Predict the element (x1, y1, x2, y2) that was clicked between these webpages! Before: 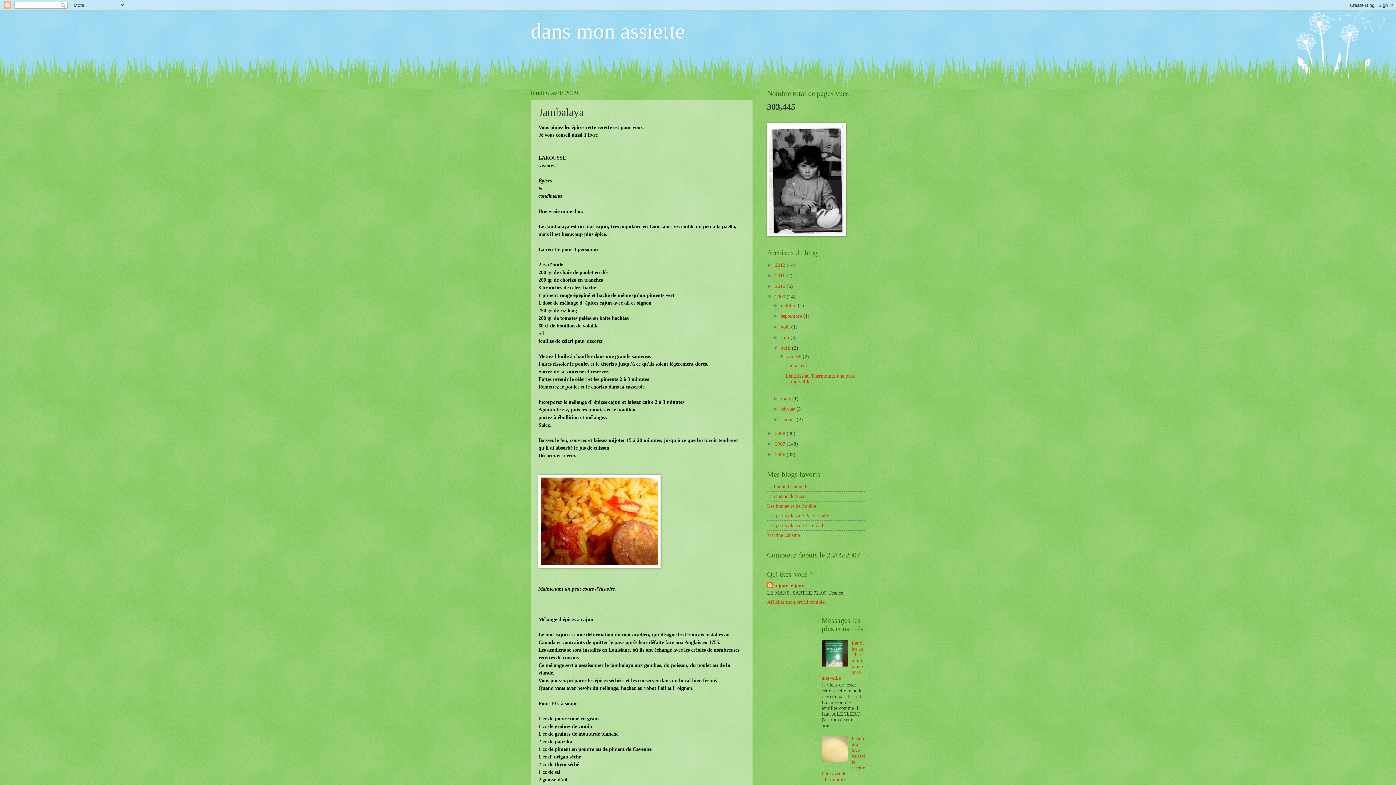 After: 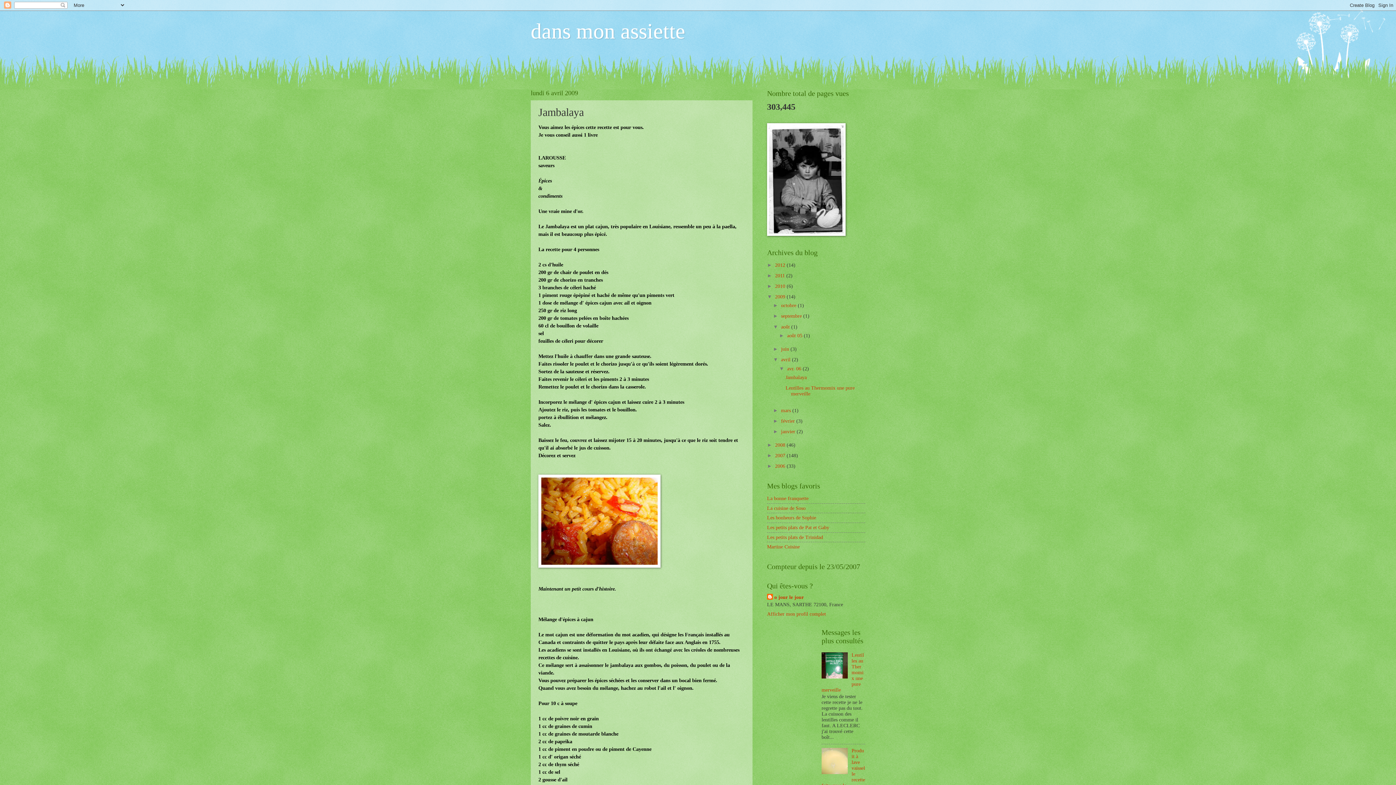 Action: label: ►   bbox: (773, 324, 781, 329)